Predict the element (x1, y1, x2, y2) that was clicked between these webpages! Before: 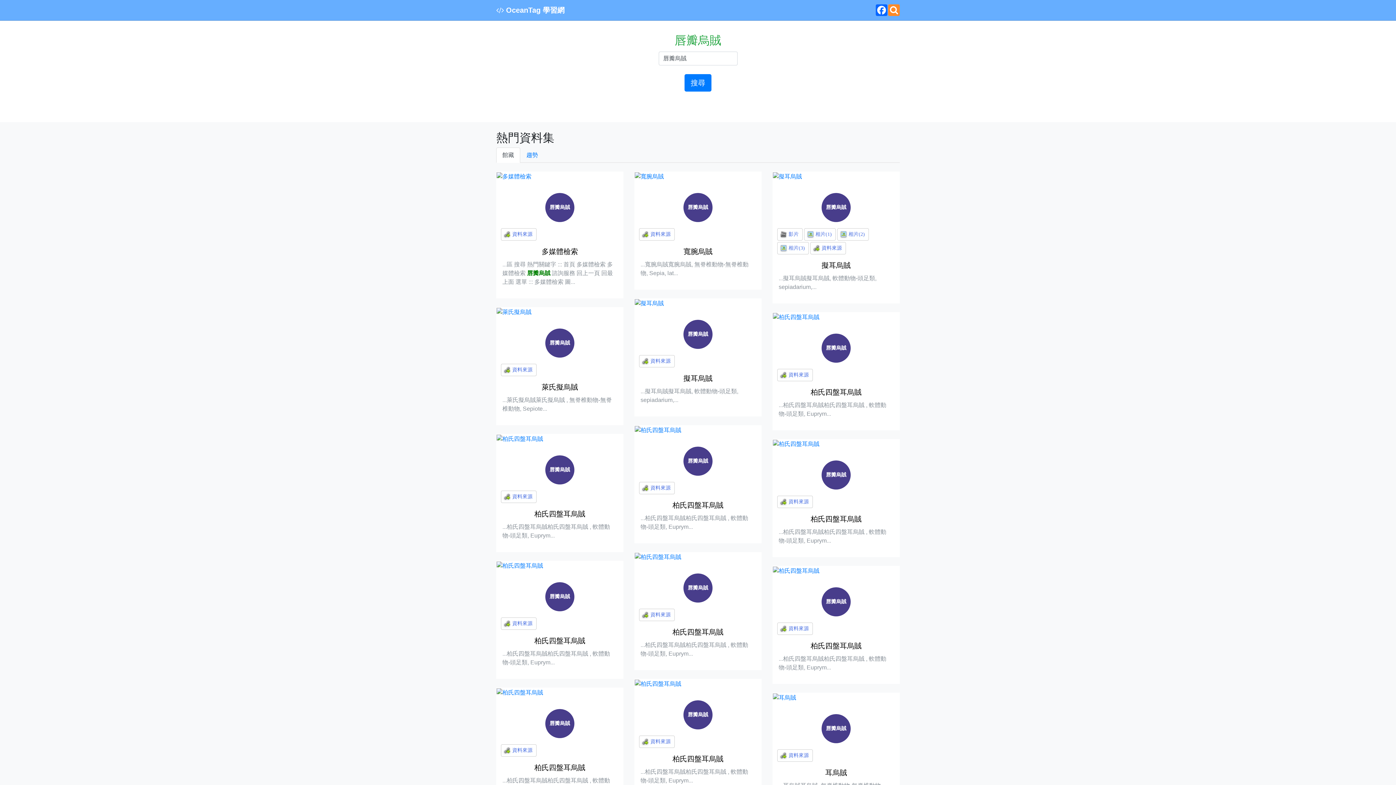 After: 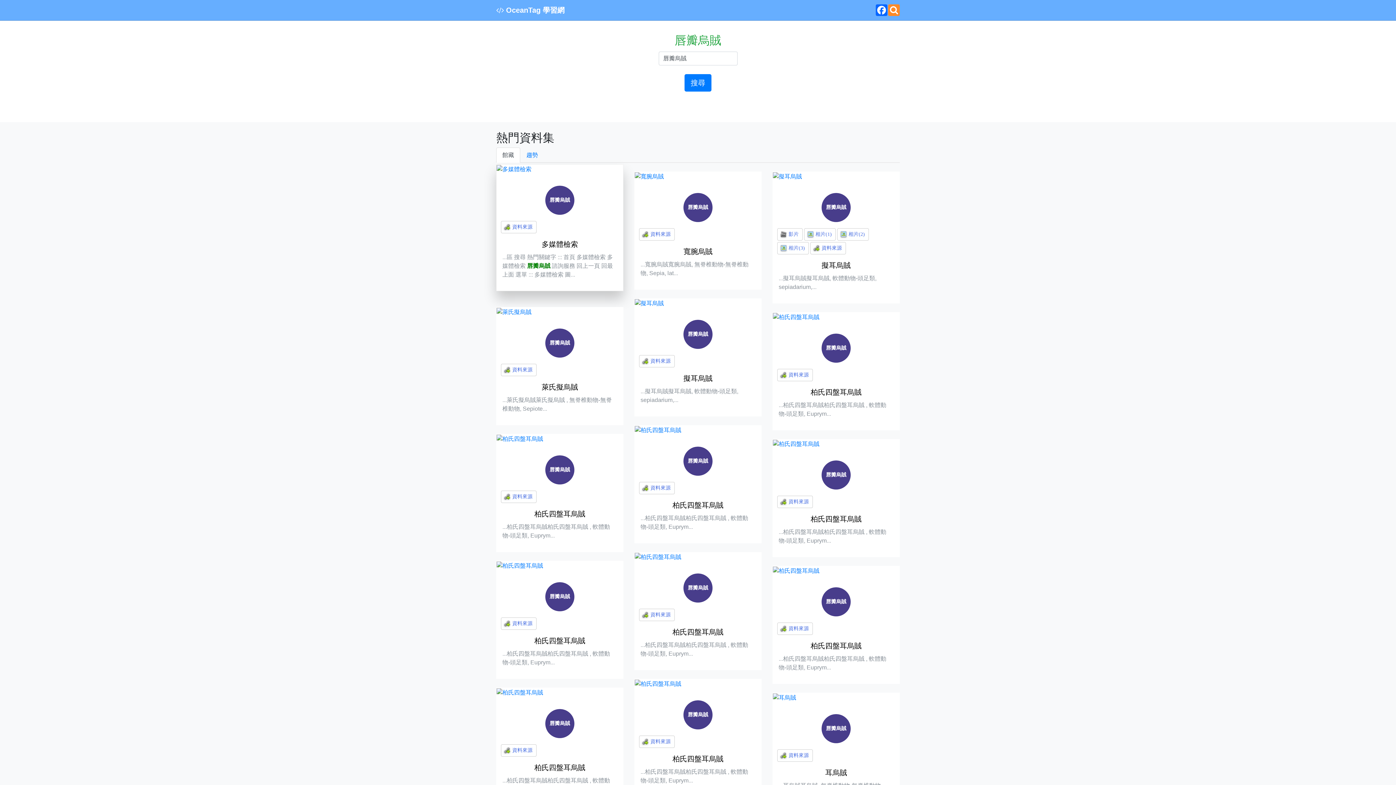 Action: bbox: (501, 228, 536, 240)